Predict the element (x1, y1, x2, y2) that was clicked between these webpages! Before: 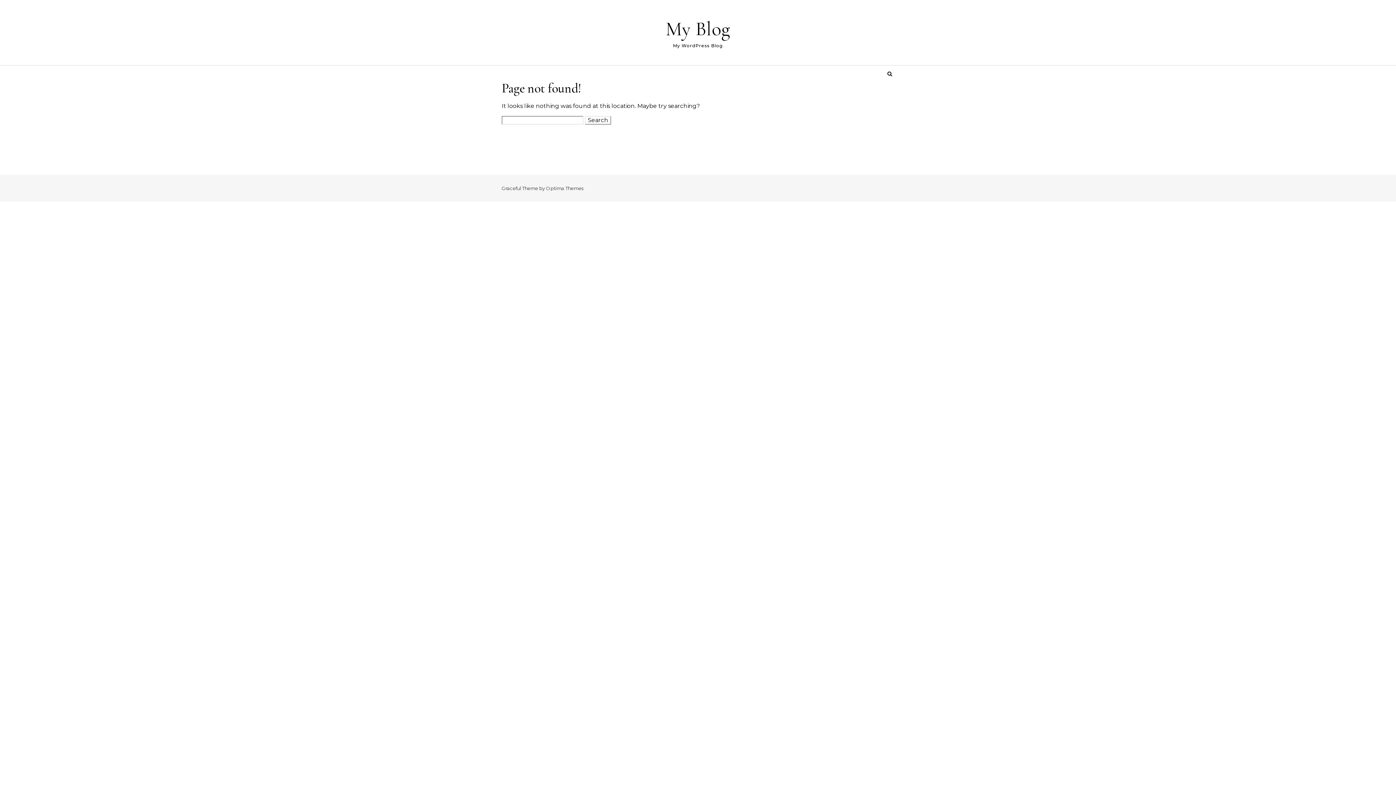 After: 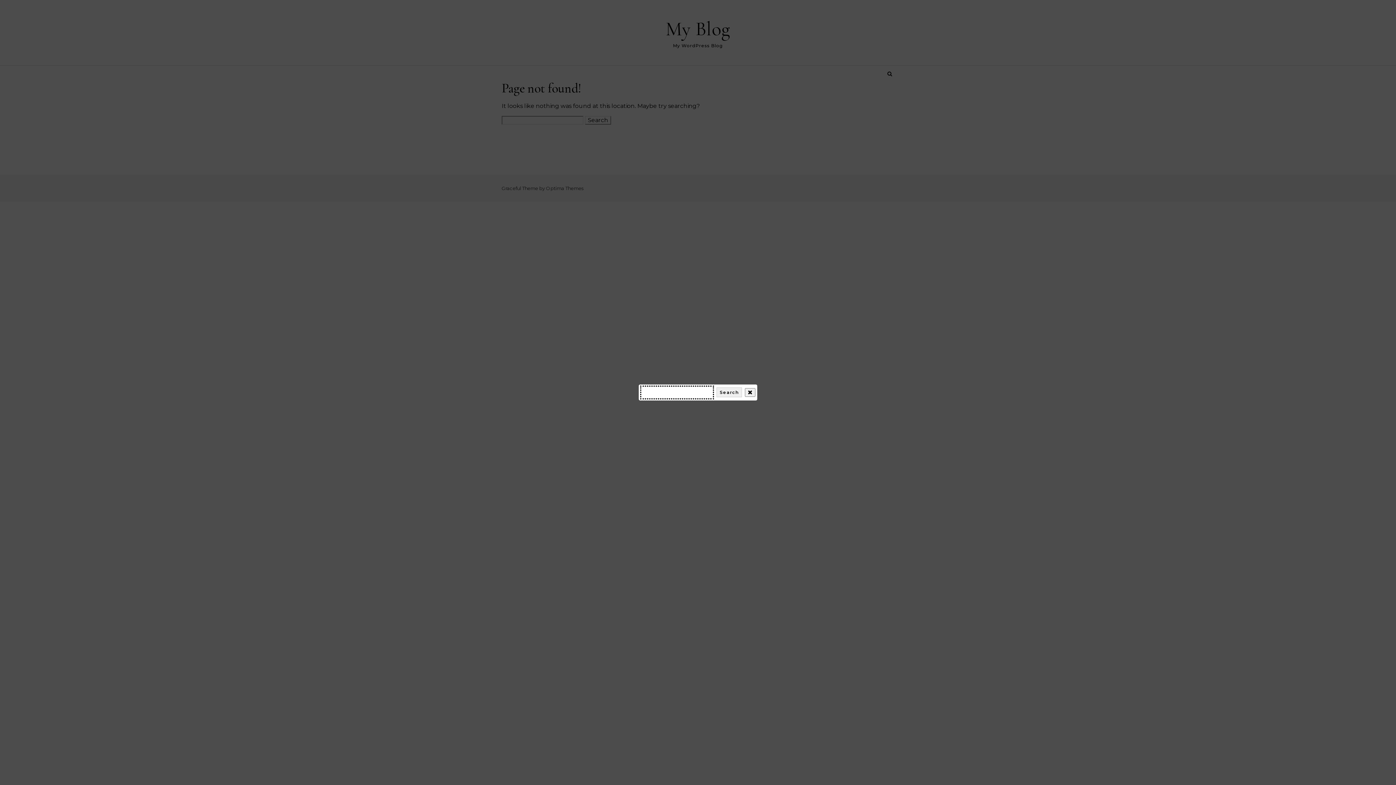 Action: bbox: (885, 65, 894, 82)